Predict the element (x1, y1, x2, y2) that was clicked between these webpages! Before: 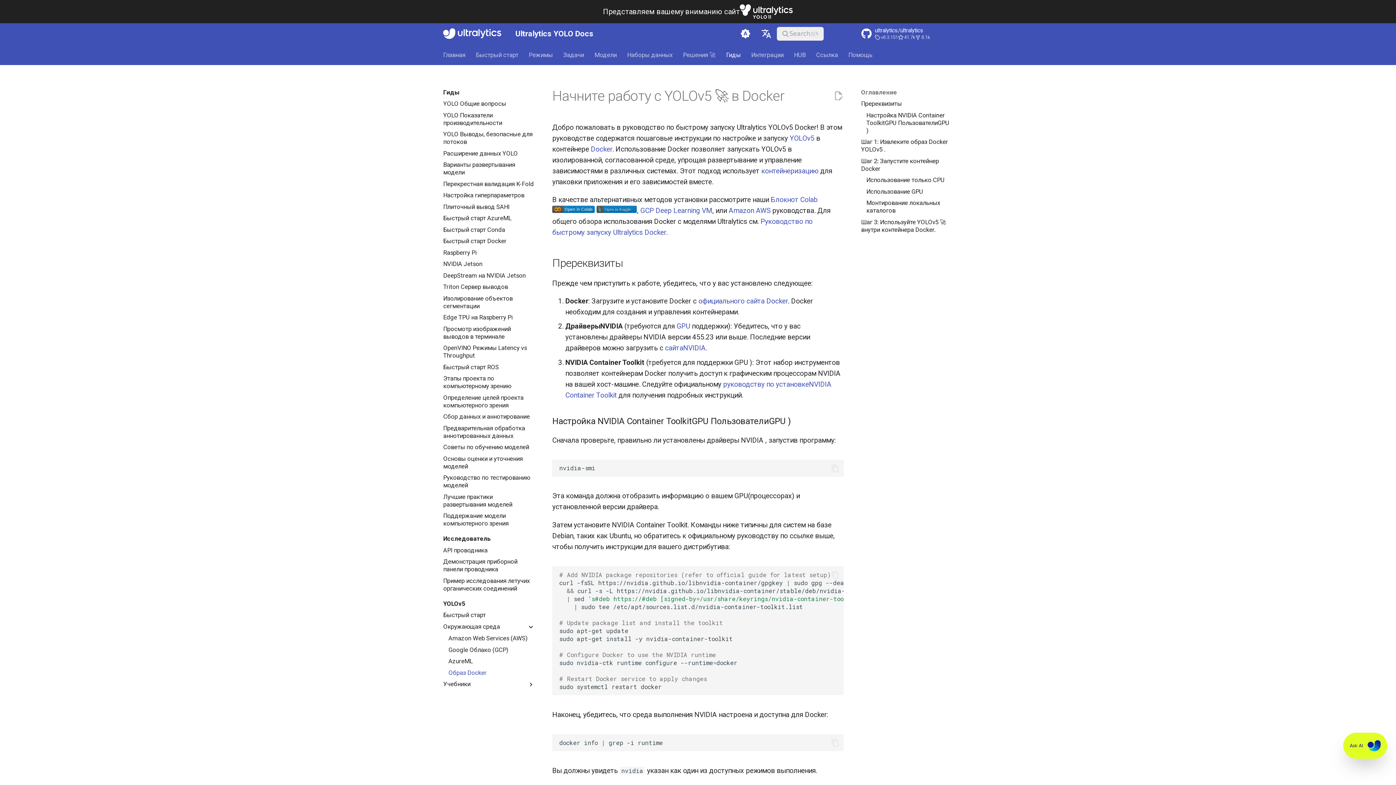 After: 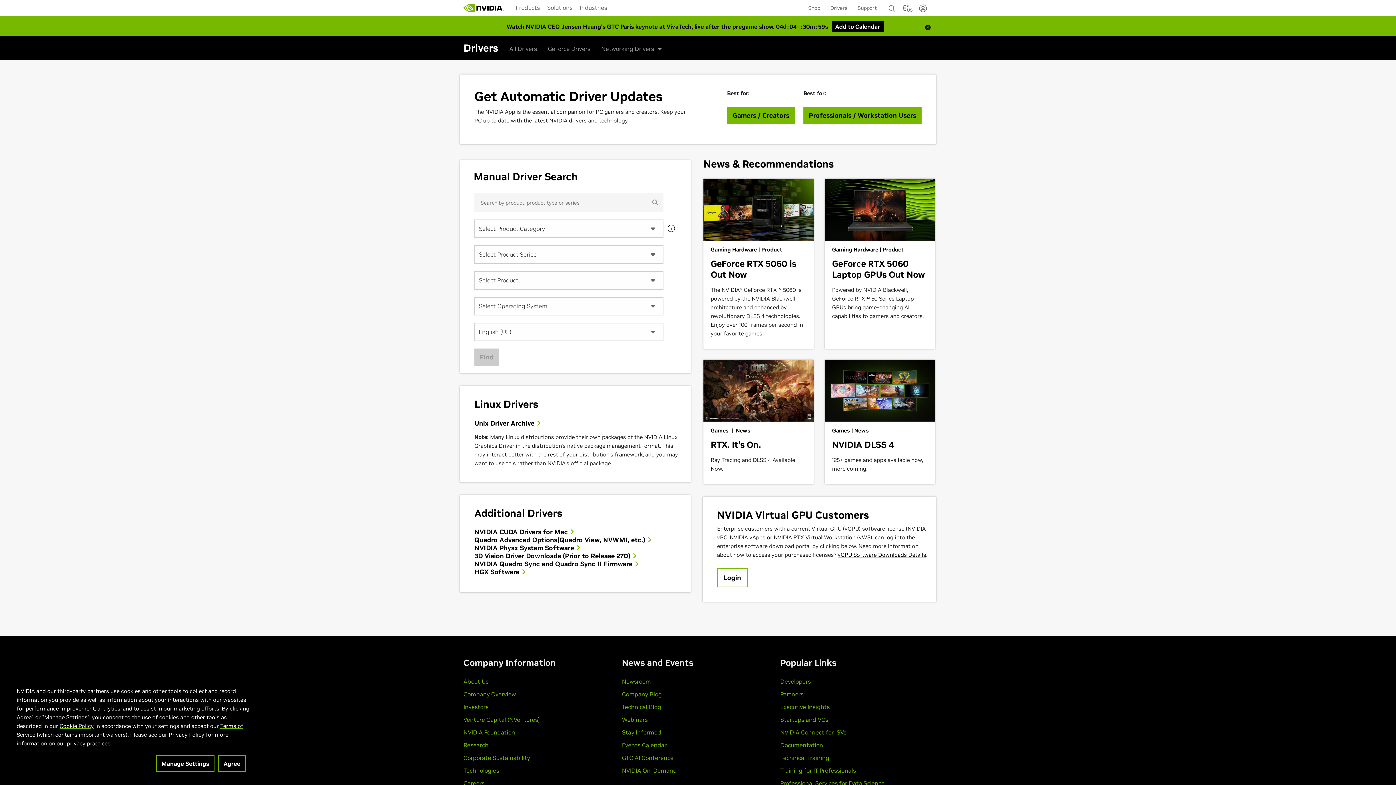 Action: label: сайтаNVIDIA bbox: (665, 344, 705, 352)